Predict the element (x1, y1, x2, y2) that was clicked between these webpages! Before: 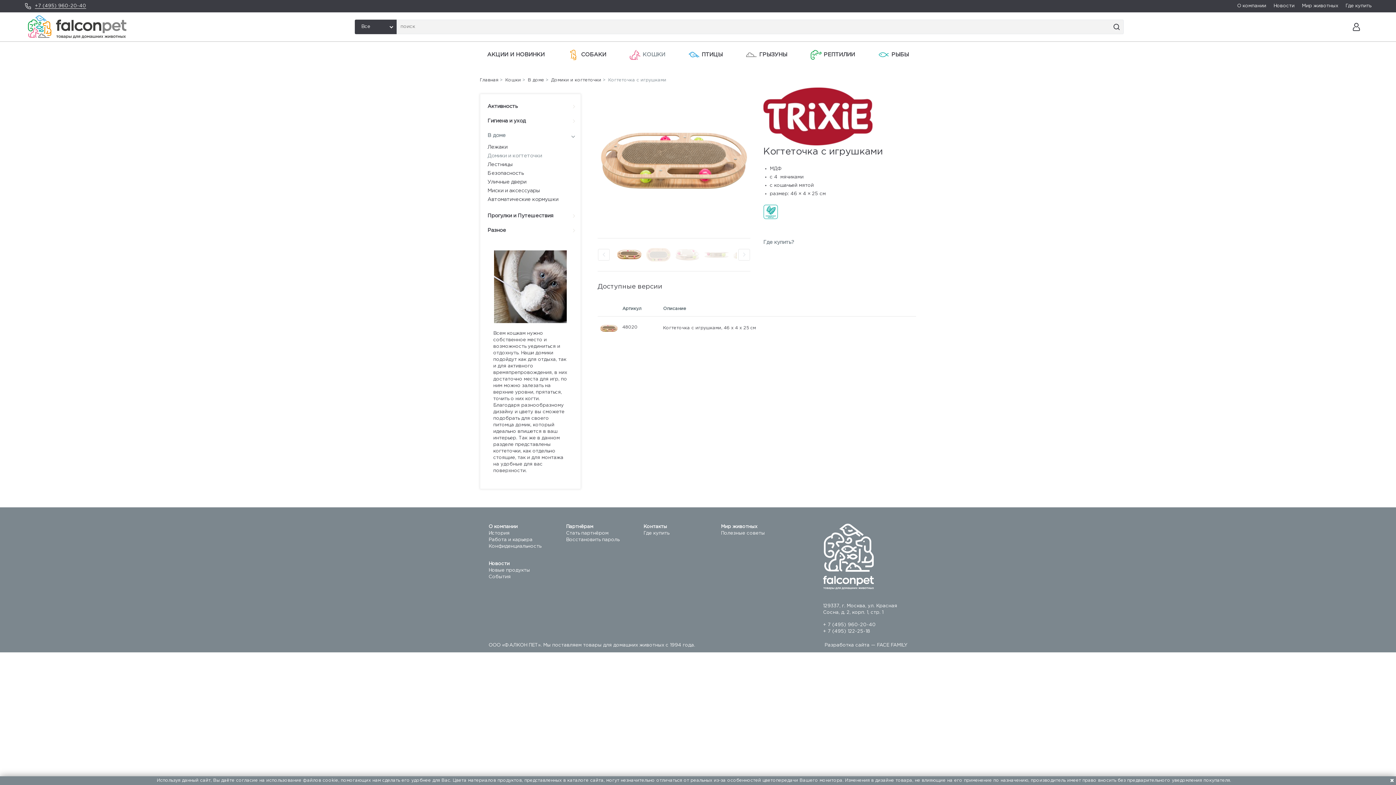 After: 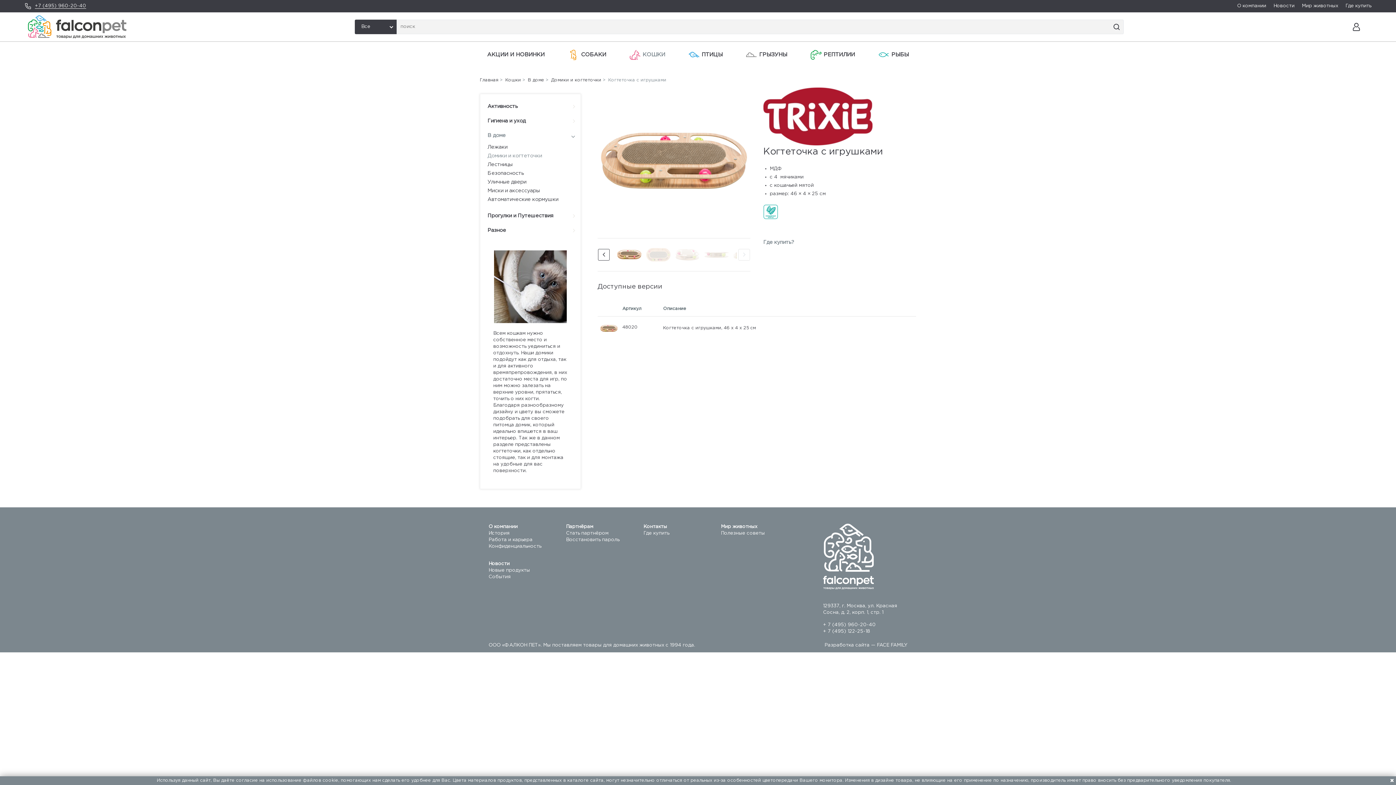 Action: bbox: (598, 242, 612, 270)